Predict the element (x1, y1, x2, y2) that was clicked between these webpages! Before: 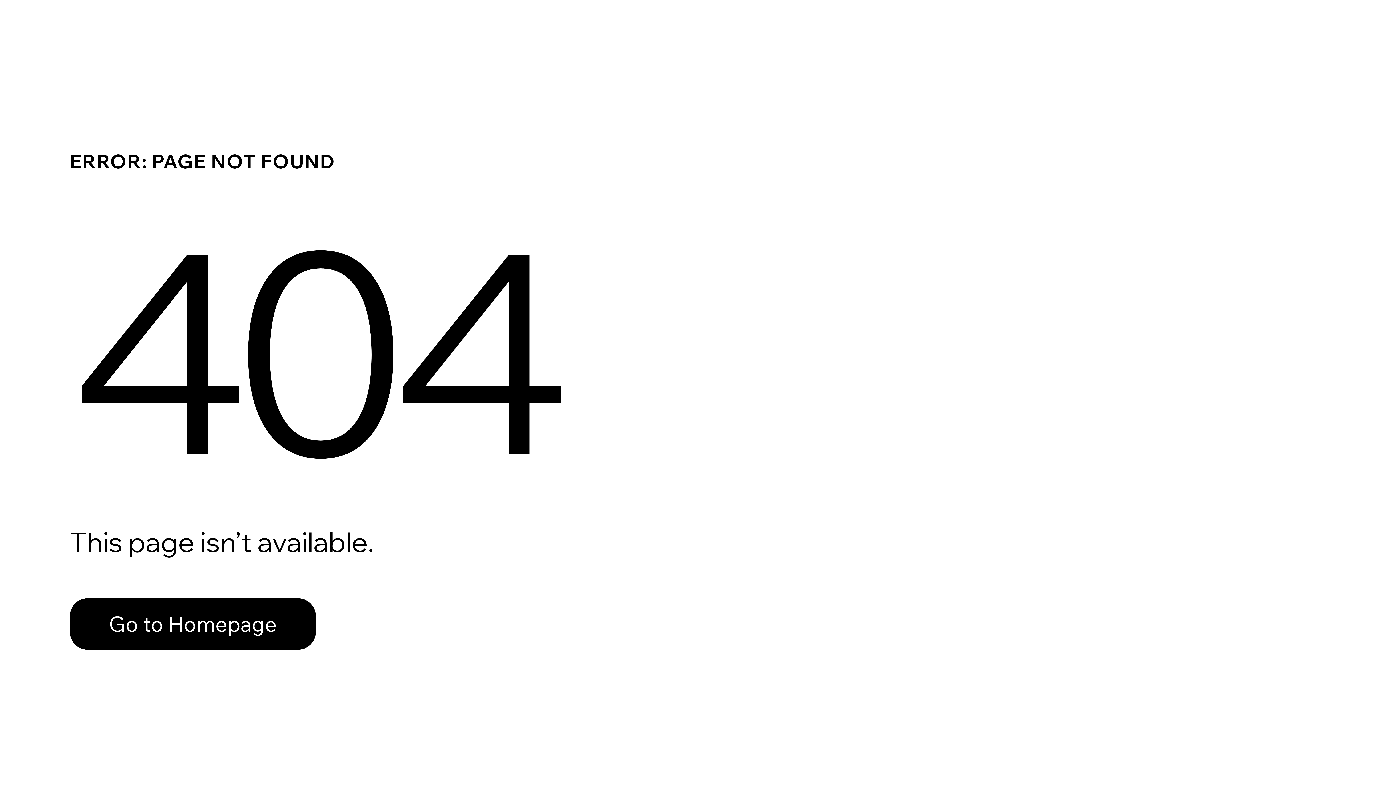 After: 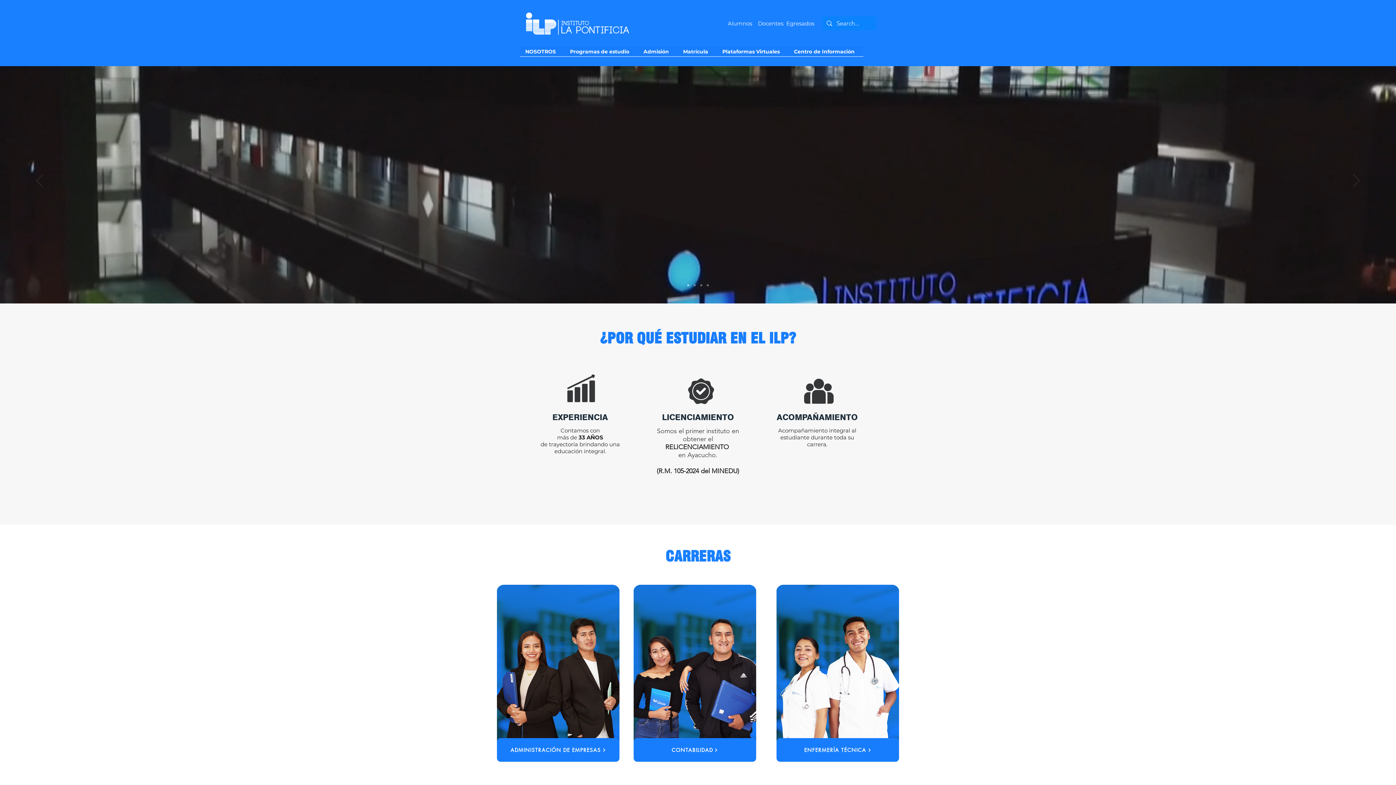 Action: label: Go to Homepage bbox: (69, 582, 768, 659)